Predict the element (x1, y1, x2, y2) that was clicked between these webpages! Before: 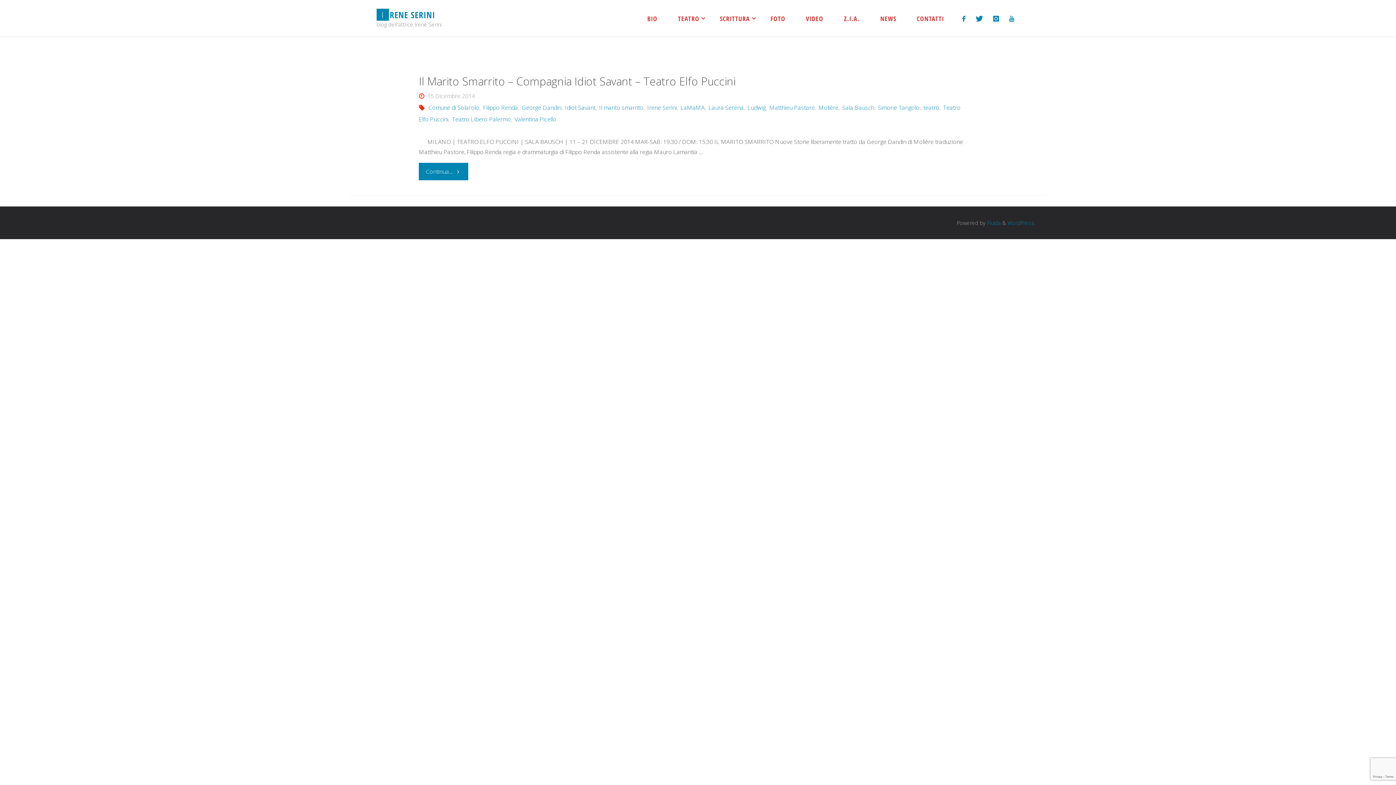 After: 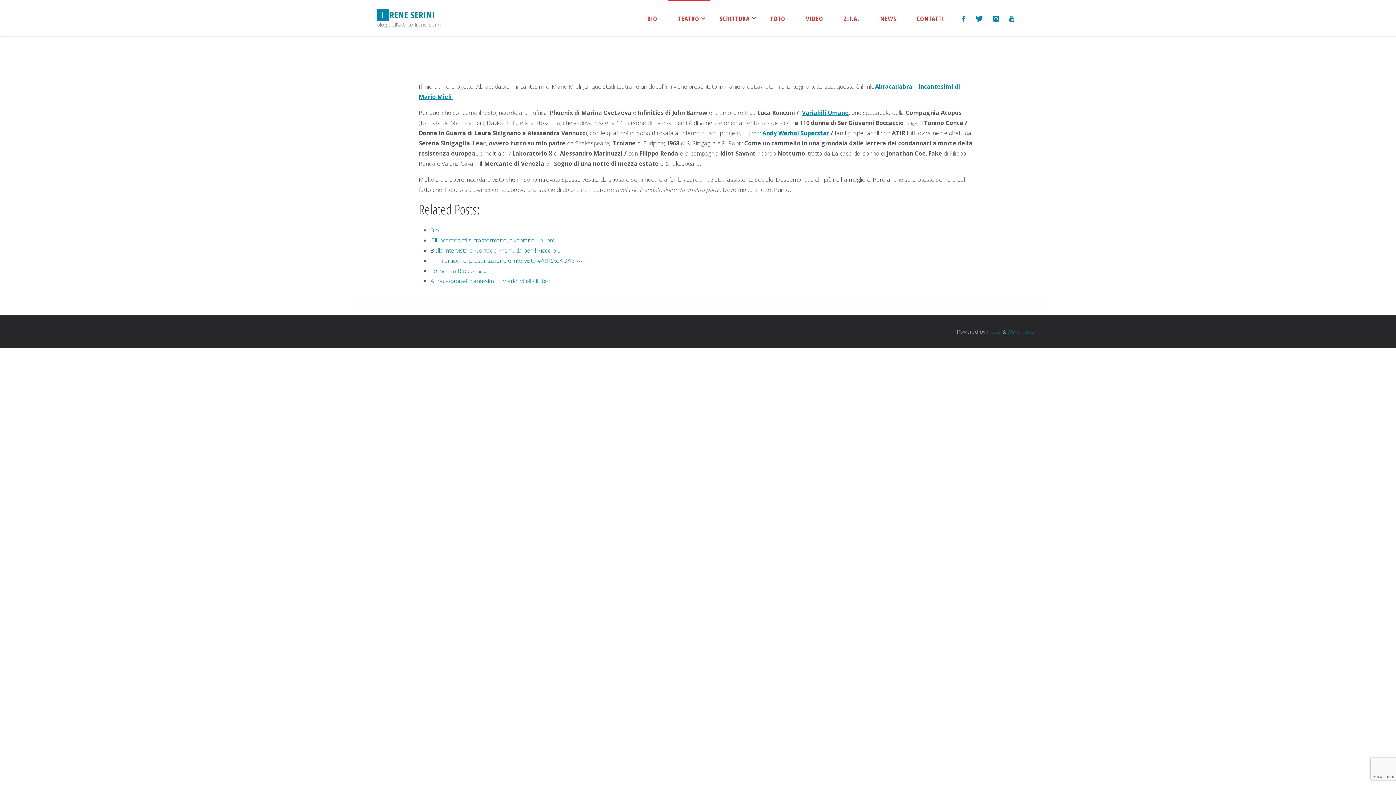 Action: bbox: (667, 0, 709, 36) label: TEATRO